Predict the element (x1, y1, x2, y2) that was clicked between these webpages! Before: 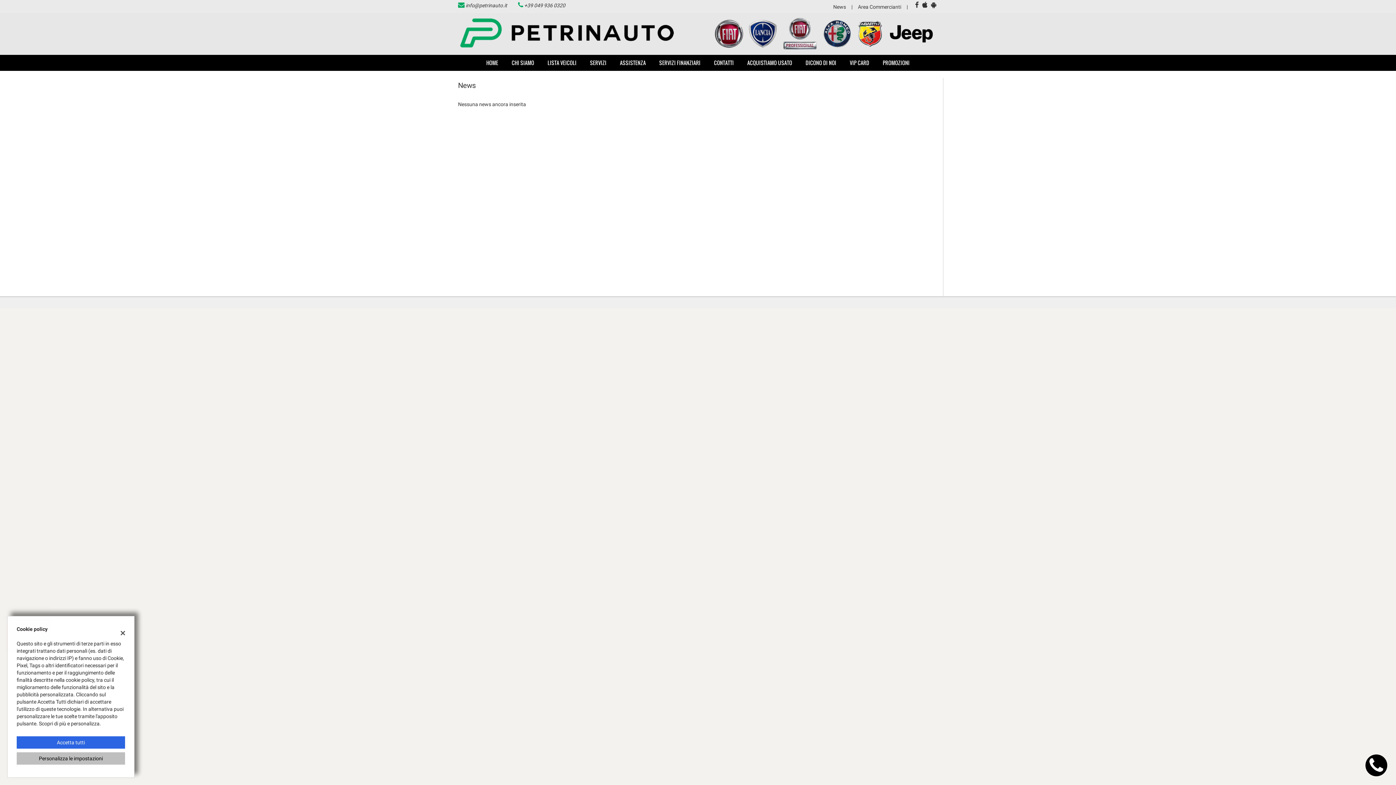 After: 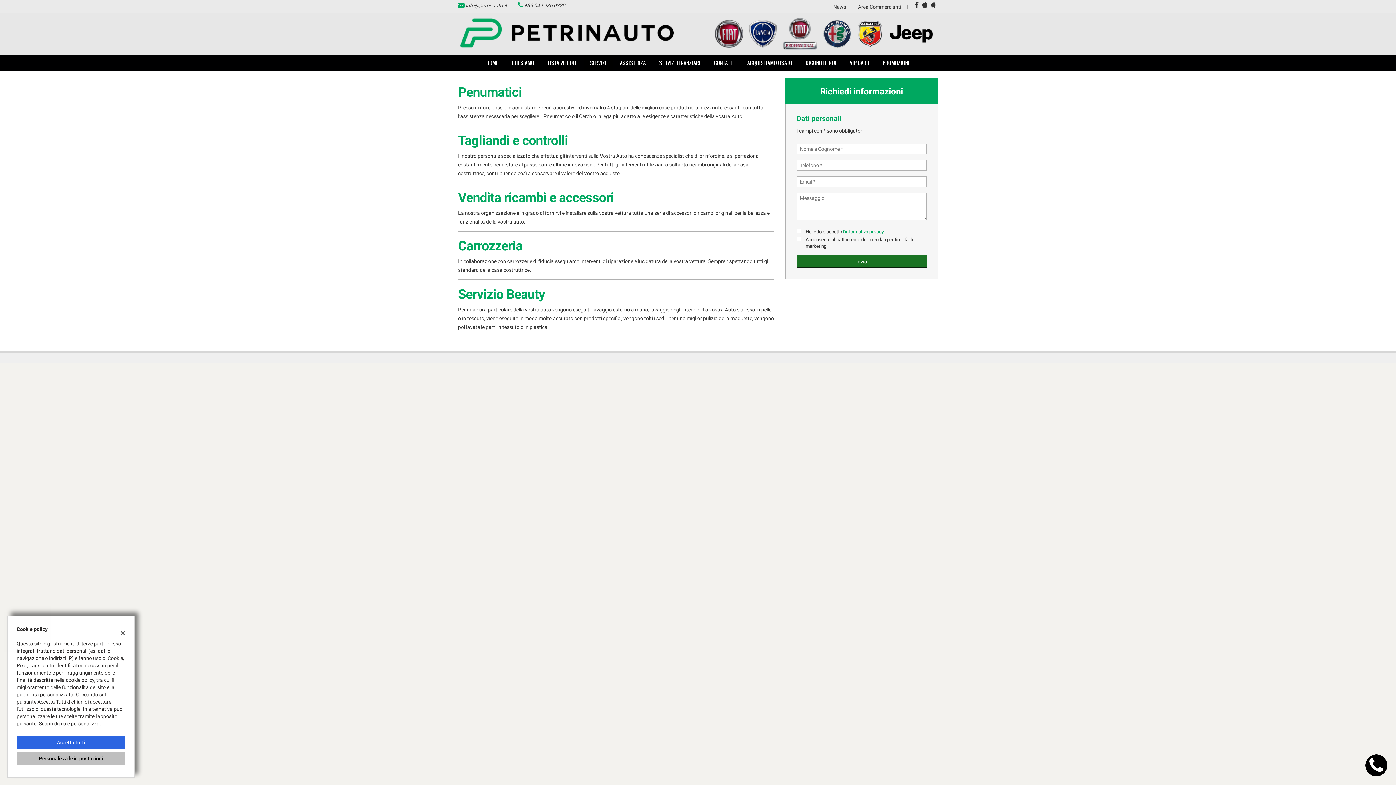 Action: bbox: (583, 54, 612, 70) label: SERVIZI